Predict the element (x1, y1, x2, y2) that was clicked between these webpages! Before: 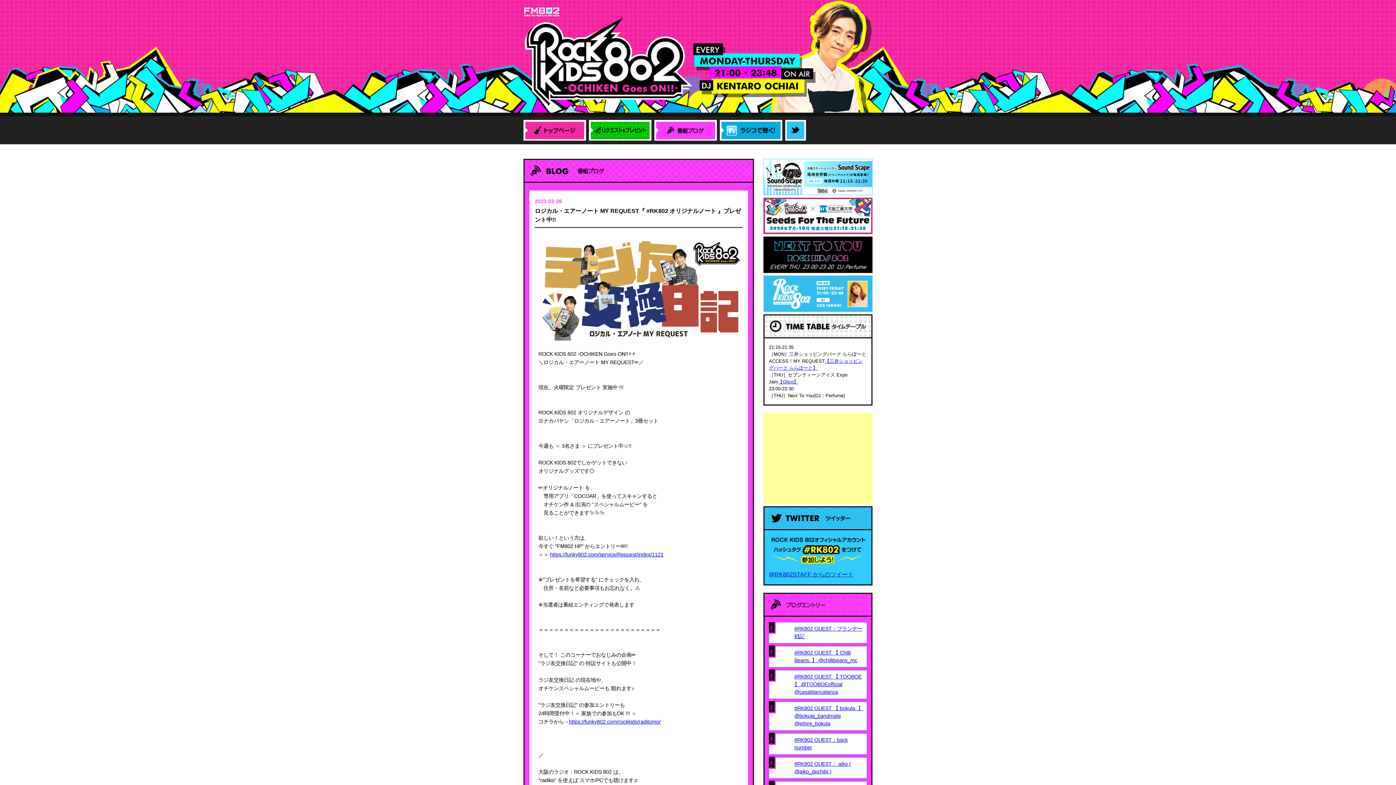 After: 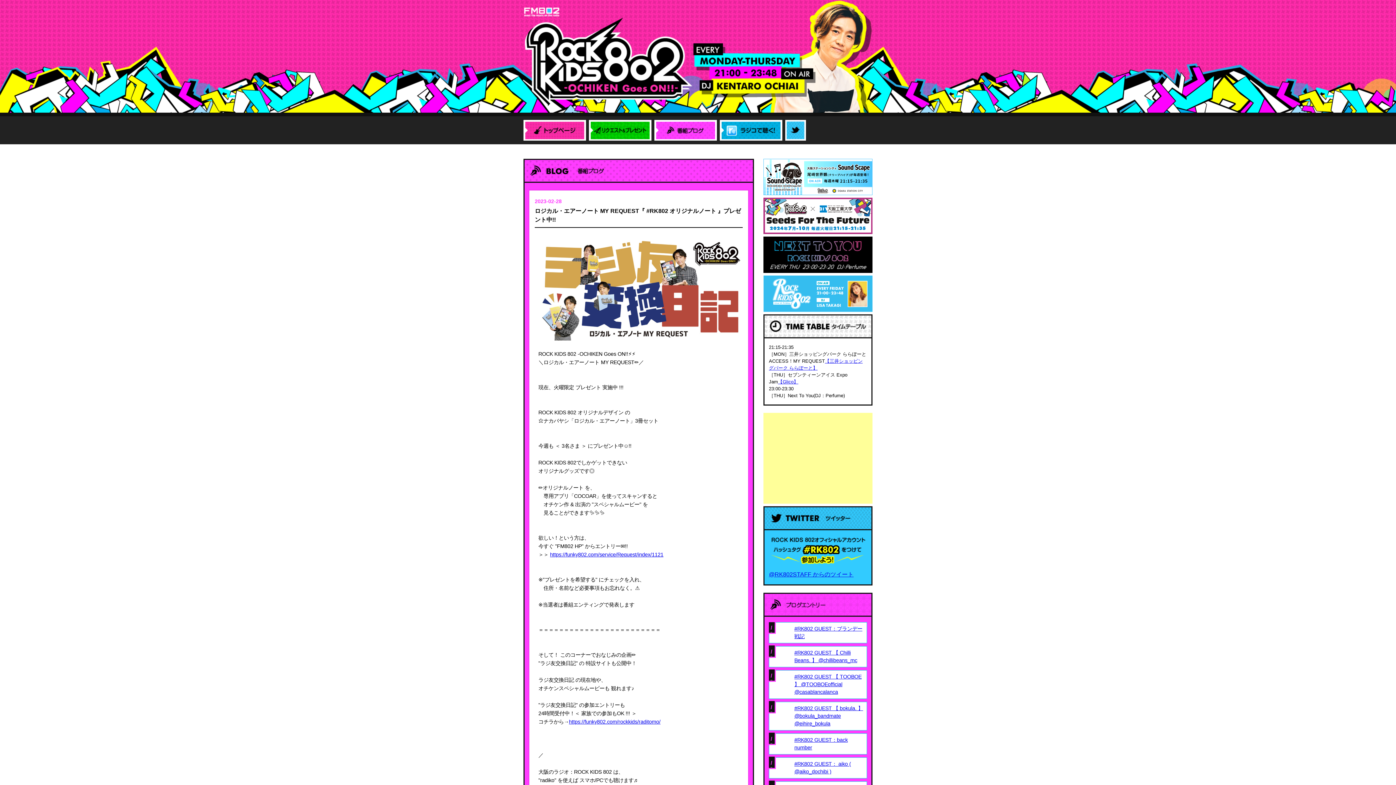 Action: bbox: (763, 268, 872, 274)